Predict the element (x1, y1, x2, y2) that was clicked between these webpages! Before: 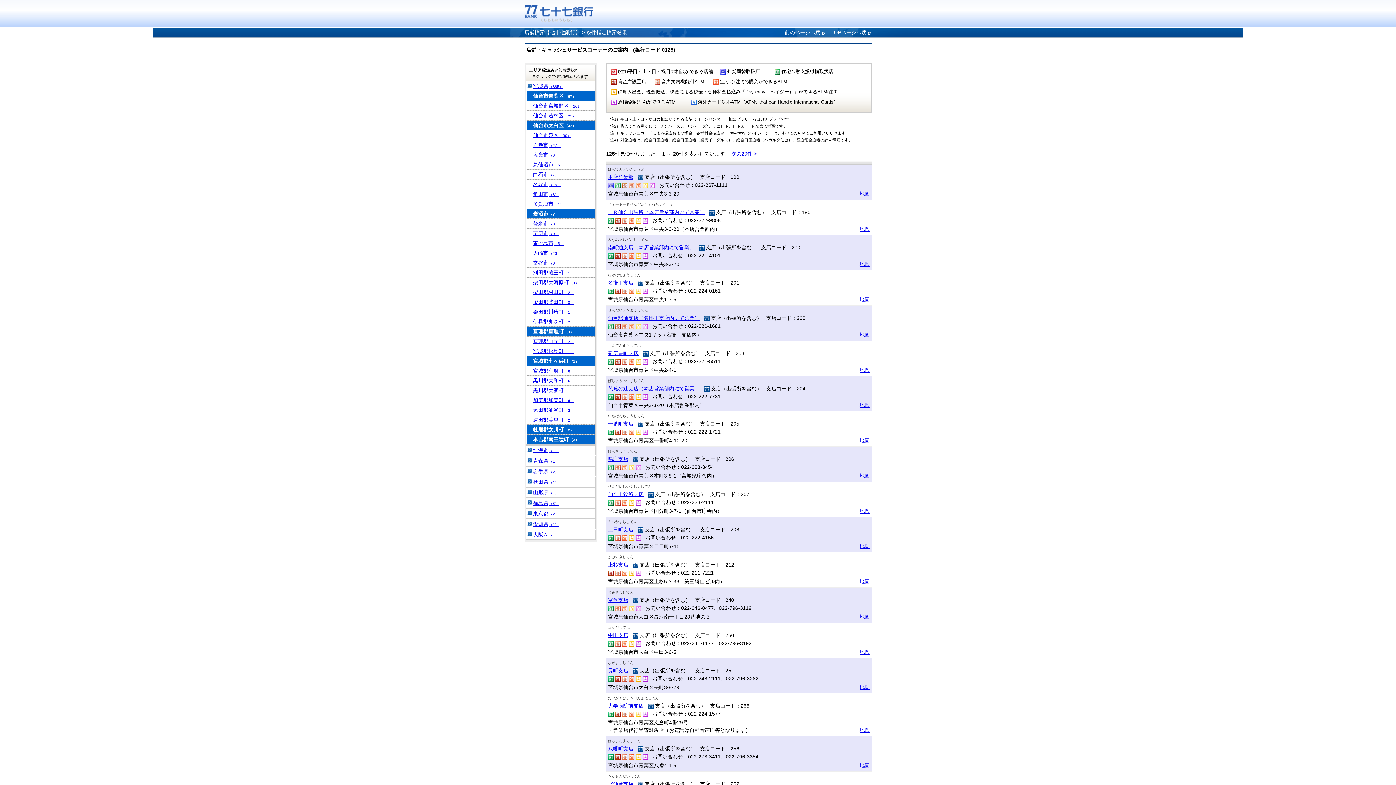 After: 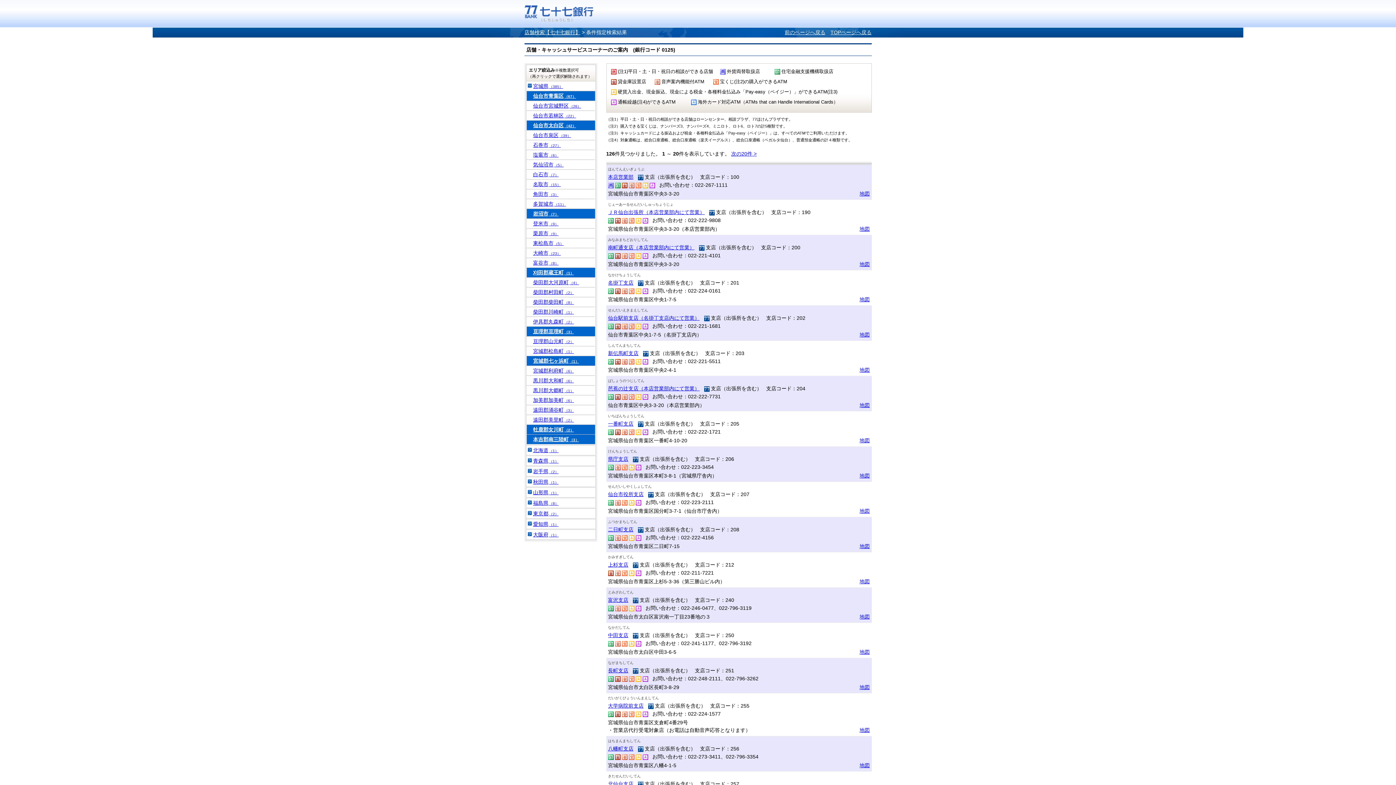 Action: bbox: (526, 268, 595, 277) label: 刈田郡蔵王町（1）